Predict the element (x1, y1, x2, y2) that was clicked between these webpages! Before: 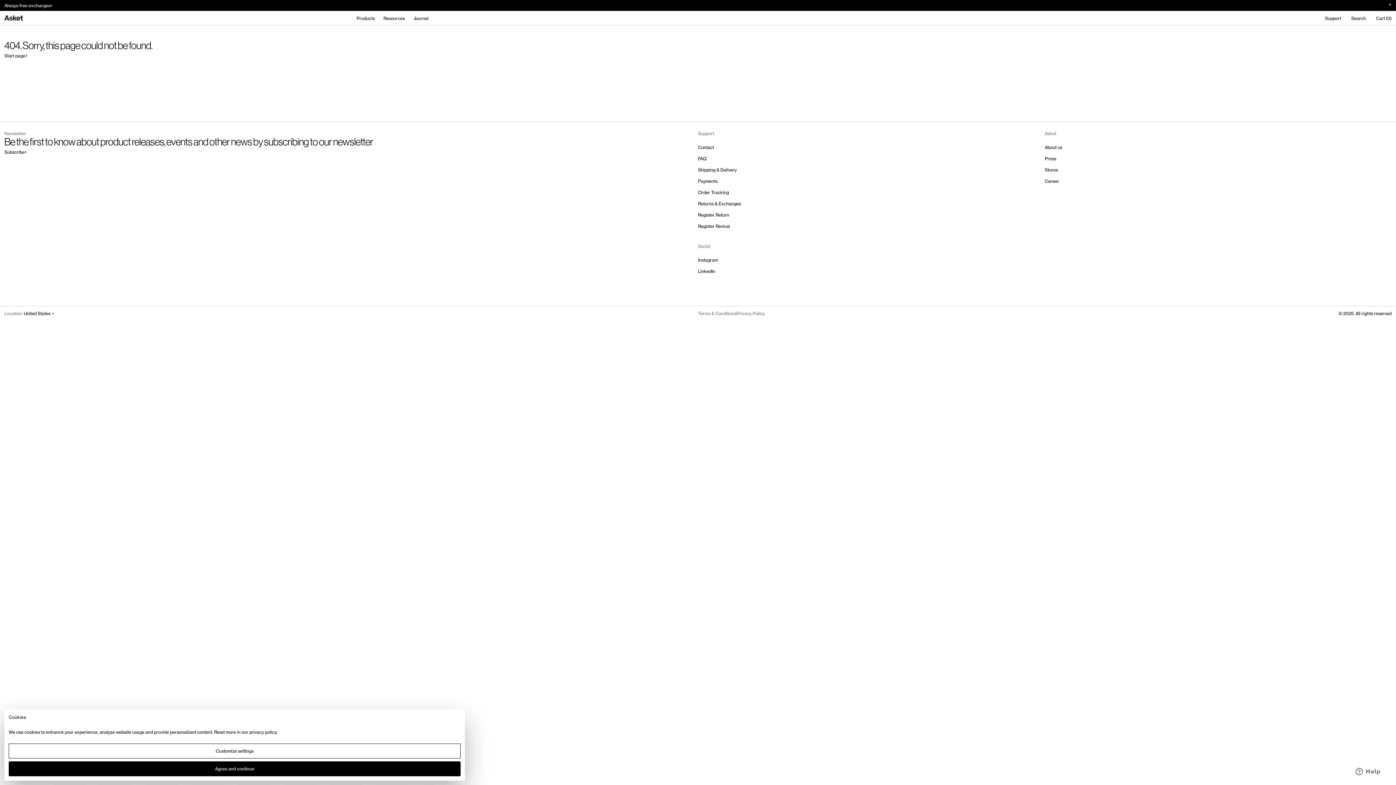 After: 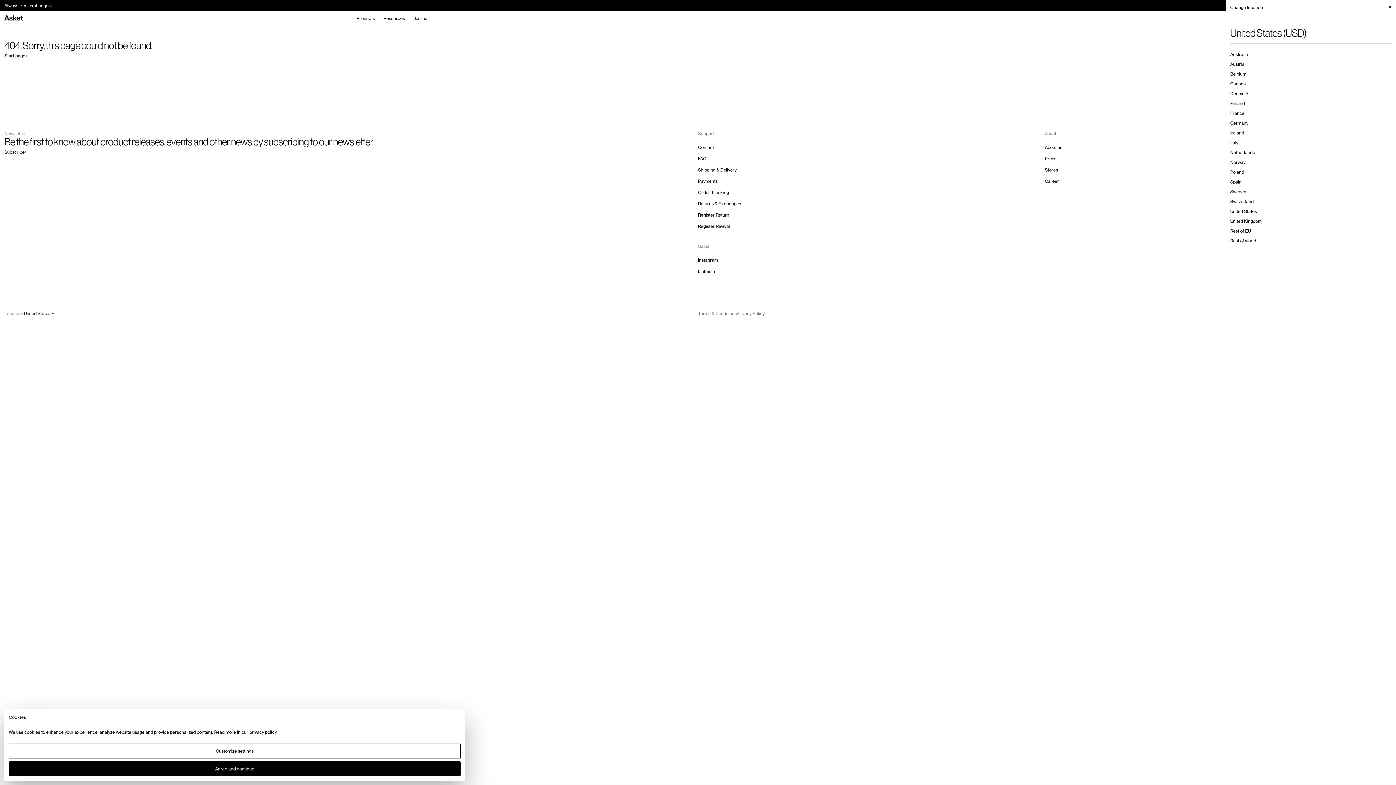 Action: bbox: (4, 310, 55, 316) label: Location: United States